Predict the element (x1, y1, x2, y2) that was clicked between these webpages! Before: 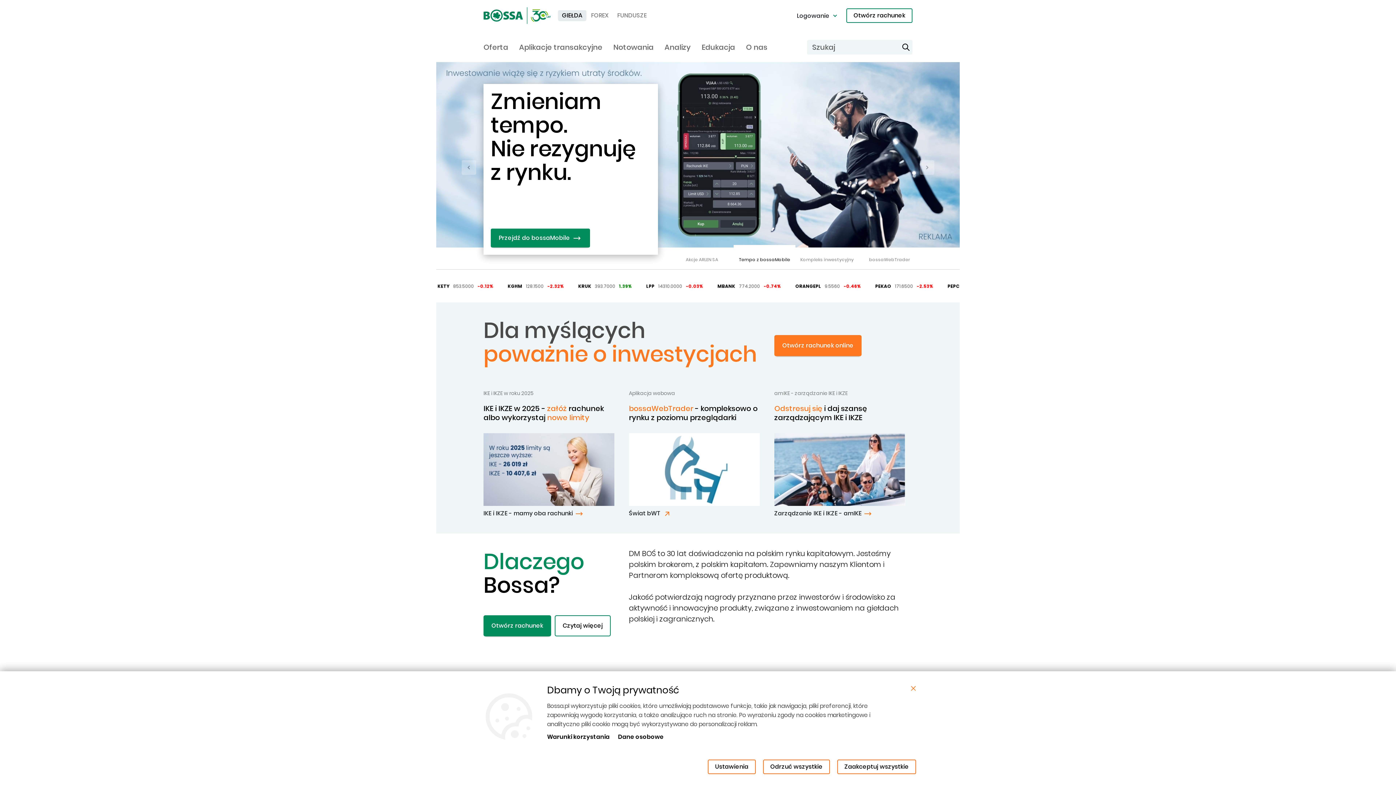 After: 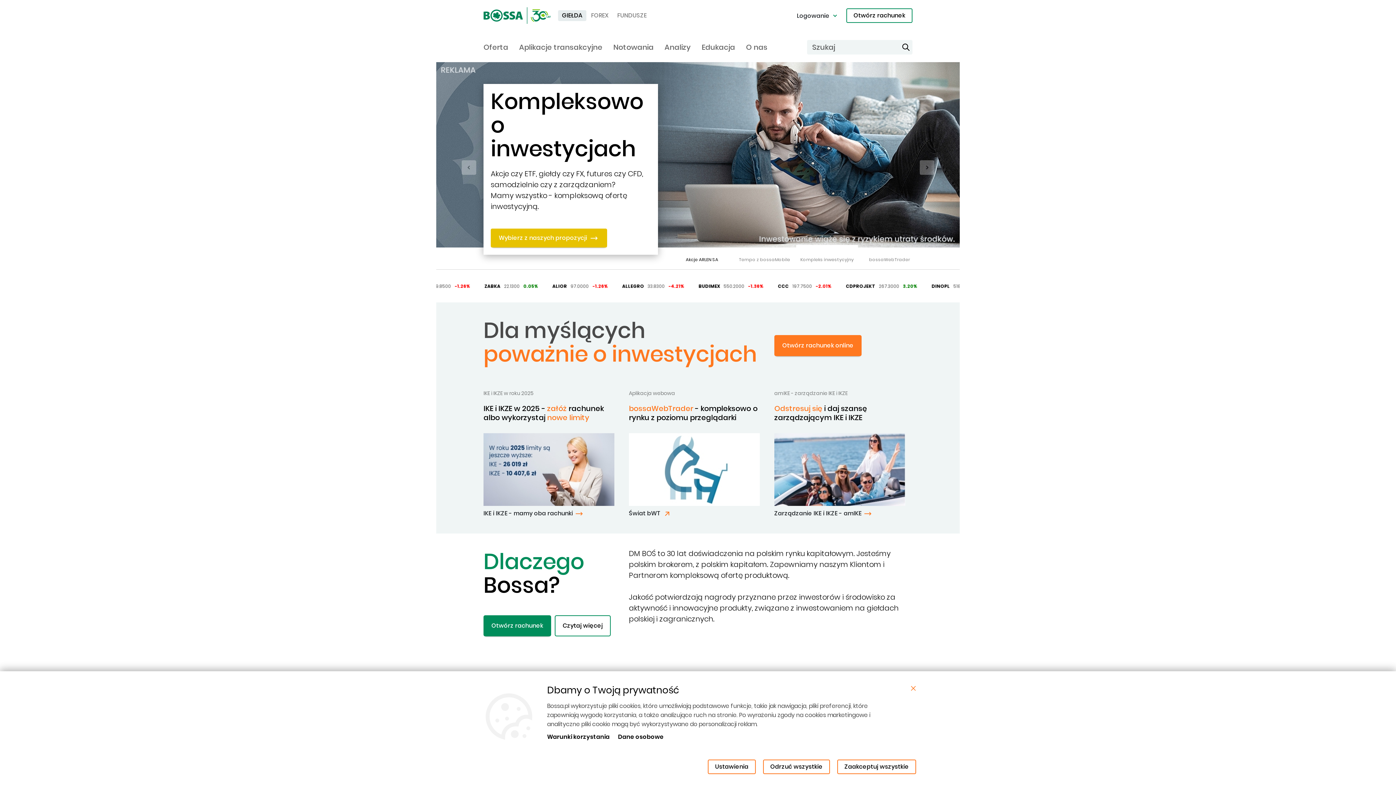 Action: bbox: (671, 244, 733, 272) label: Go to Slide 1